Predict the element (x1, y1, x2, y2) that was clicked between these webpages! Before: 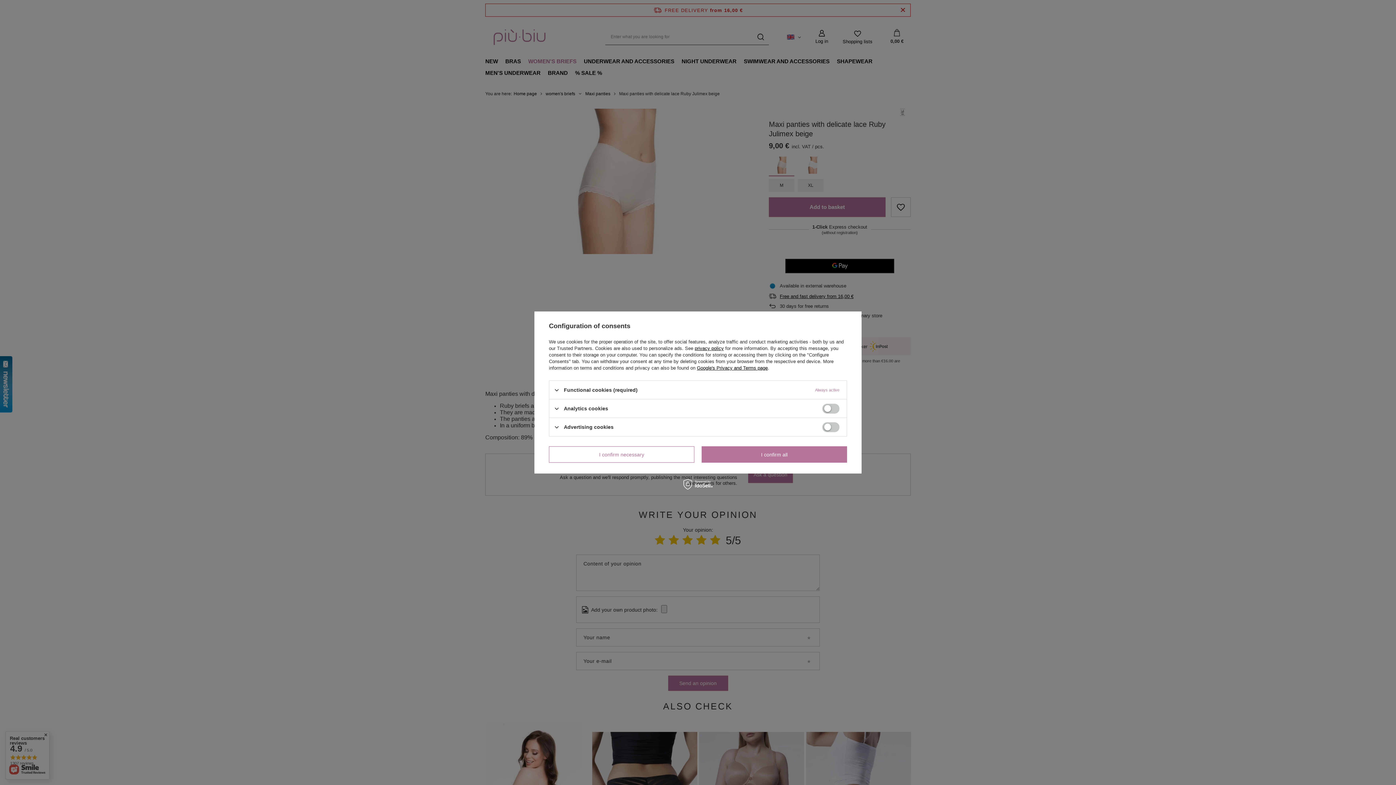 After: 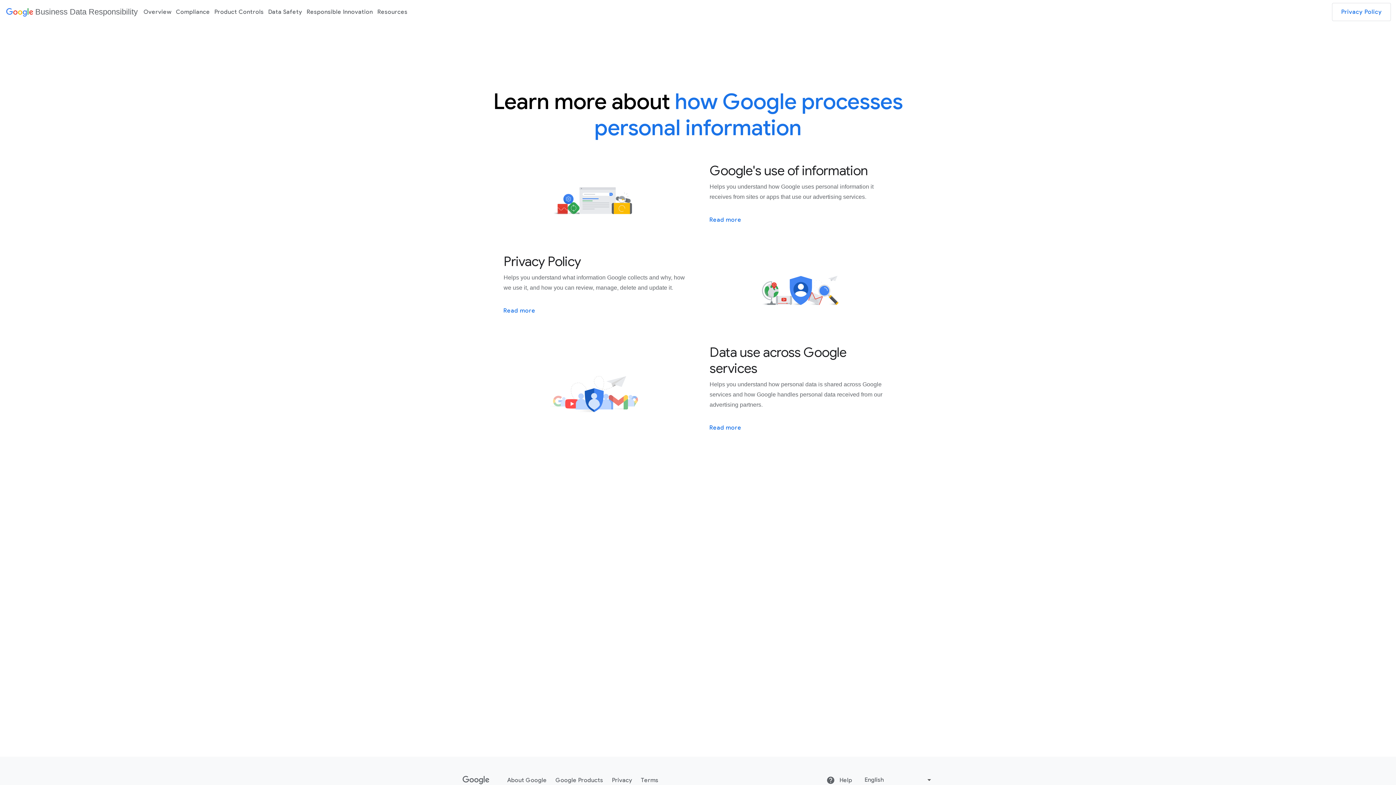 Action: label: Google's Privacy and Terms page bbox: (697, 365, 768, 370)